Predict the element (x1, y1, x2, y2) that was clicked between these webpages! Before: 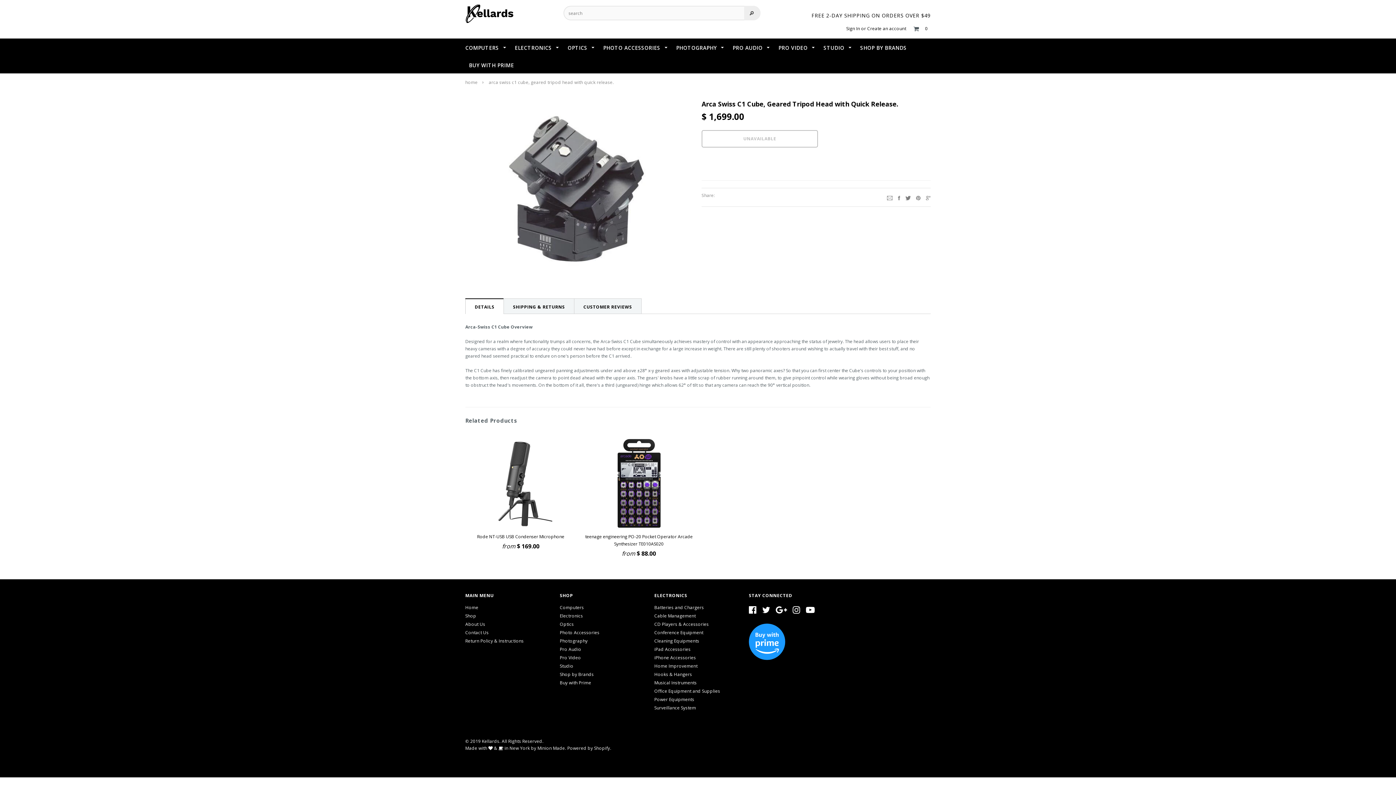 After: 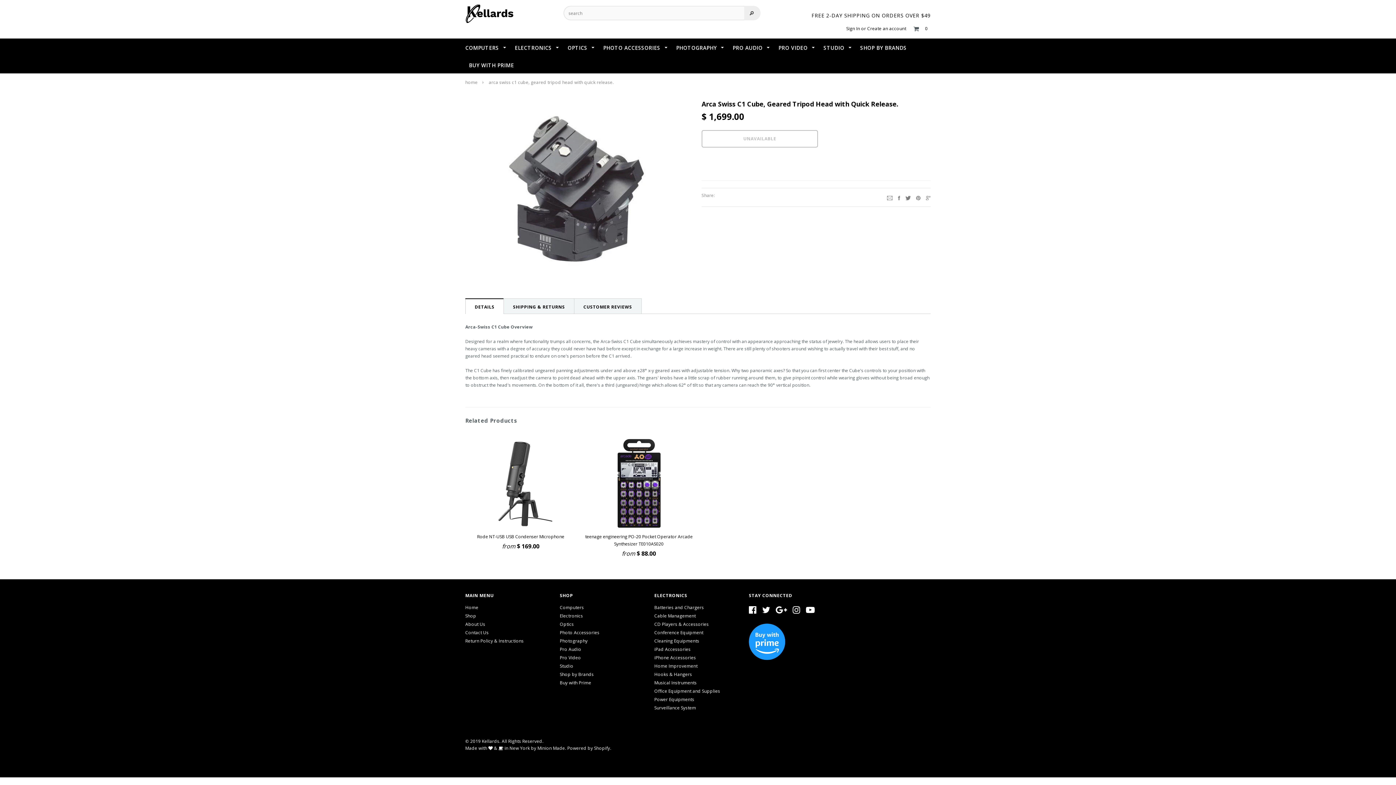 Action: bbox: (465, 98, 687, 280)